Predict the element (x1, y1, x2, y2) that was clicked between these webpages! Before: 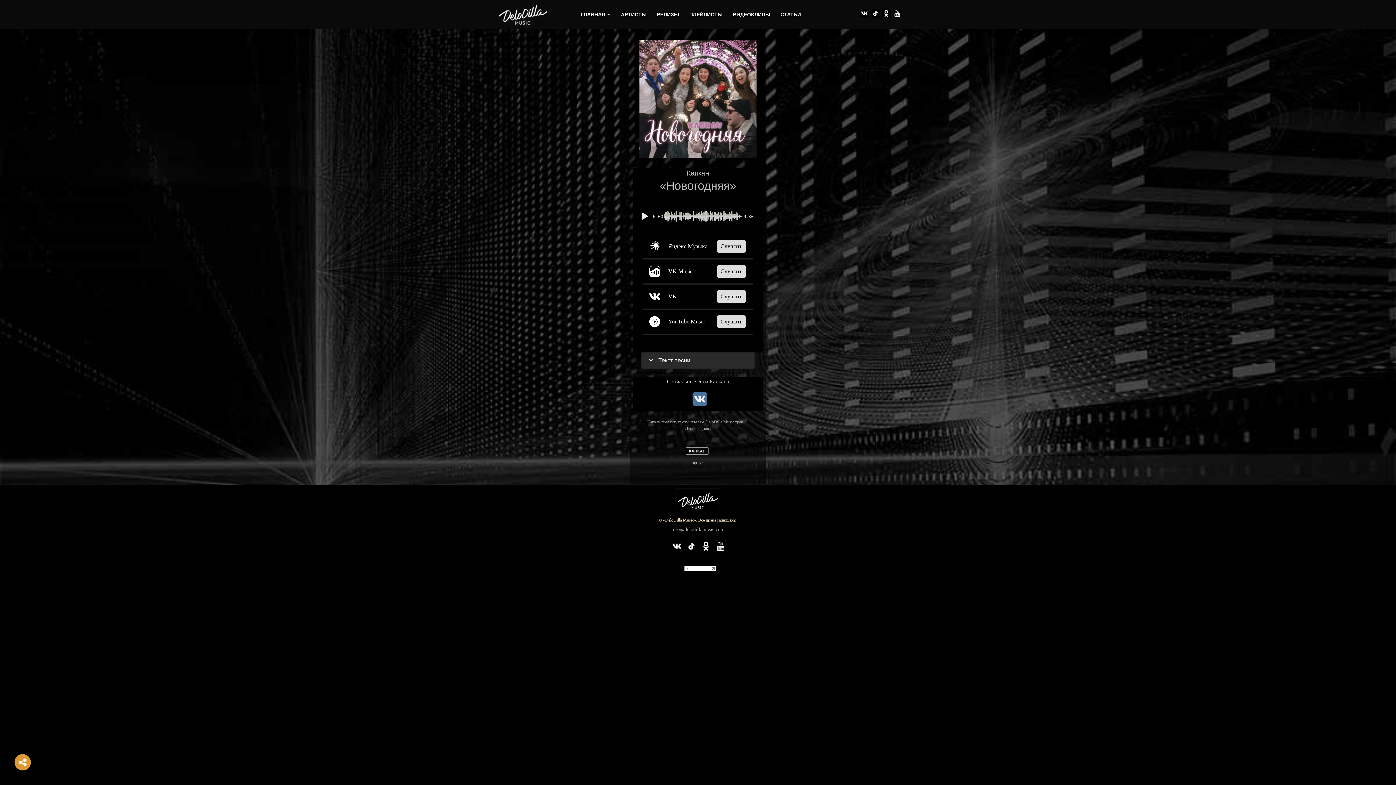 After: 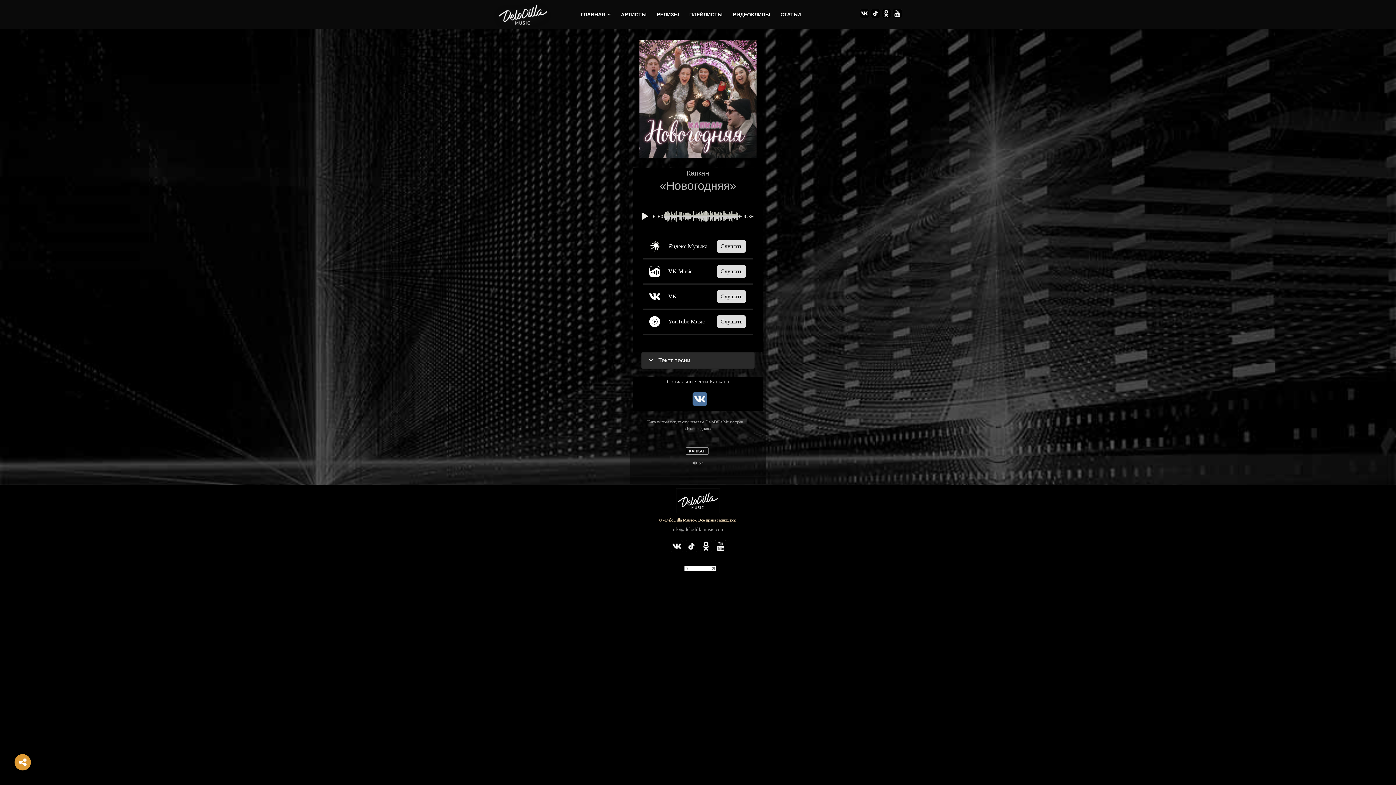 Action: label: VK Music
Слушать bbox: (642, 259, 753, 283)